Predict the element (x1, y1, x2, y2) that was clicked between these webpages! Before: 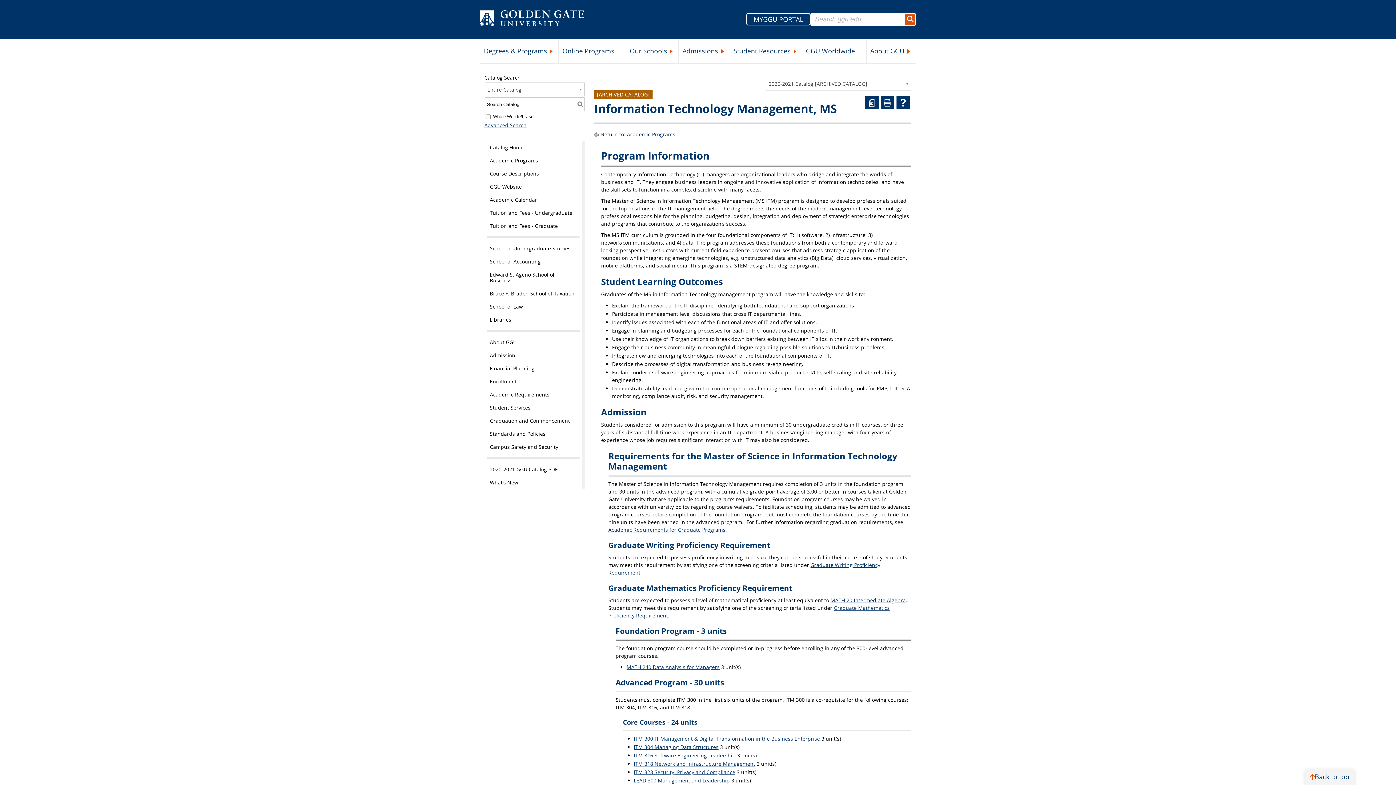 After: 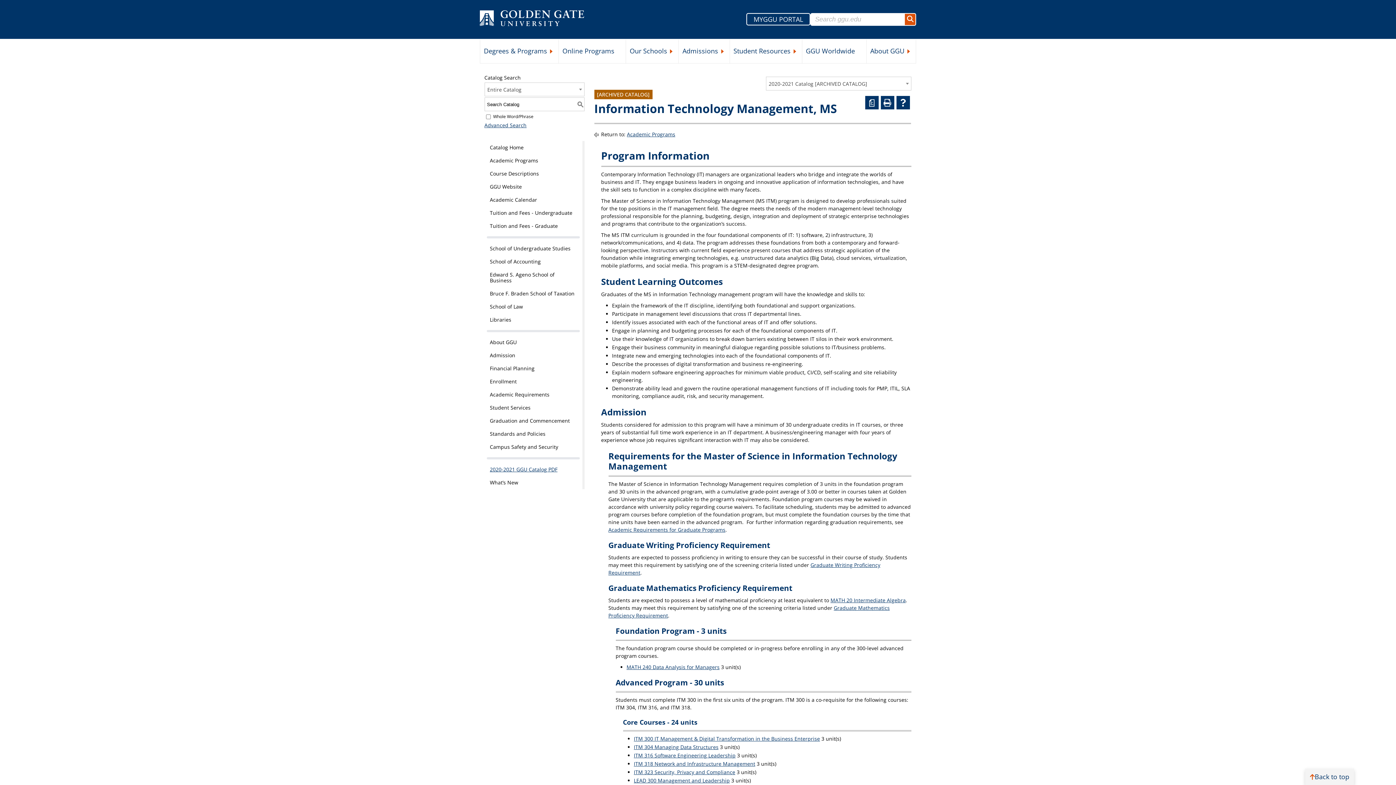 Action: bbox: (484, 463, 582, 476) label: Download PDF of Catalog User Guide